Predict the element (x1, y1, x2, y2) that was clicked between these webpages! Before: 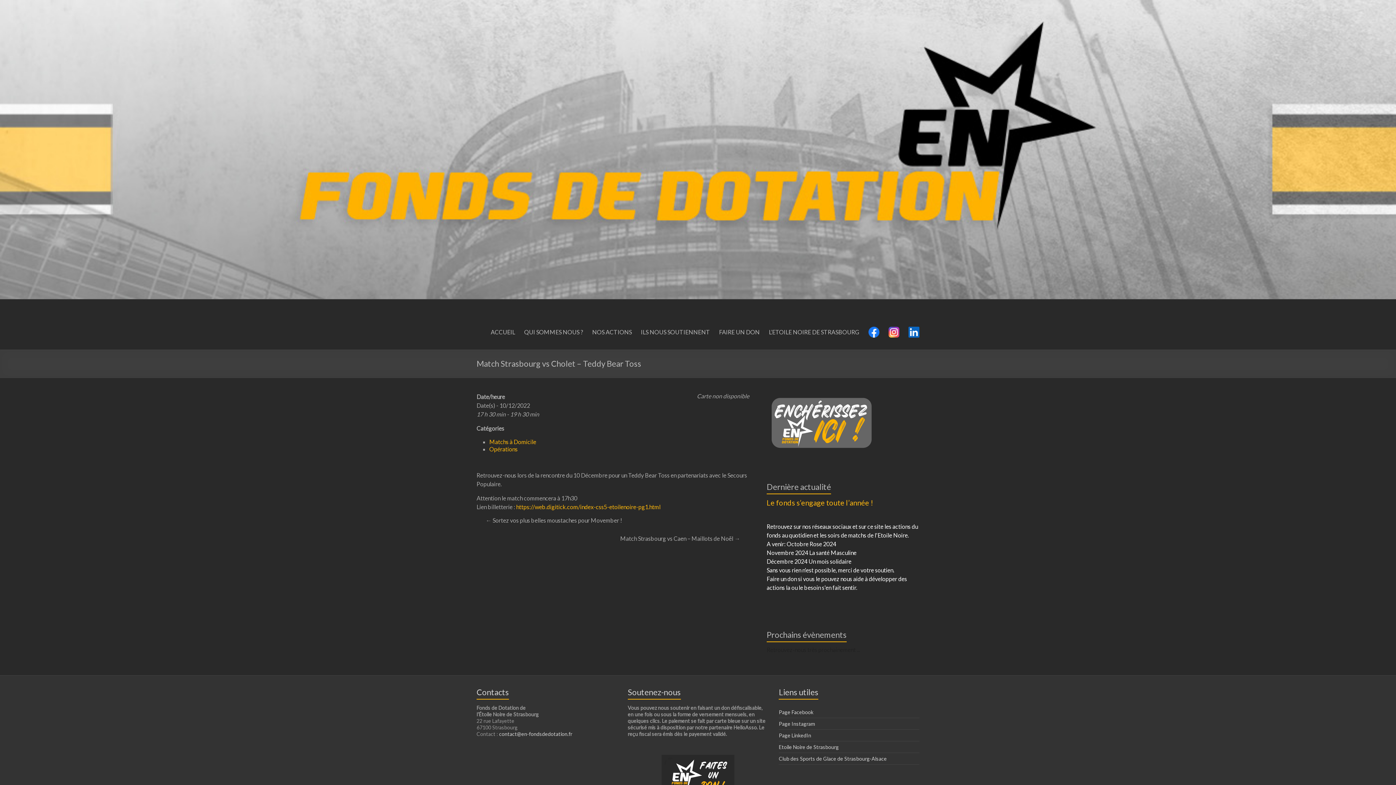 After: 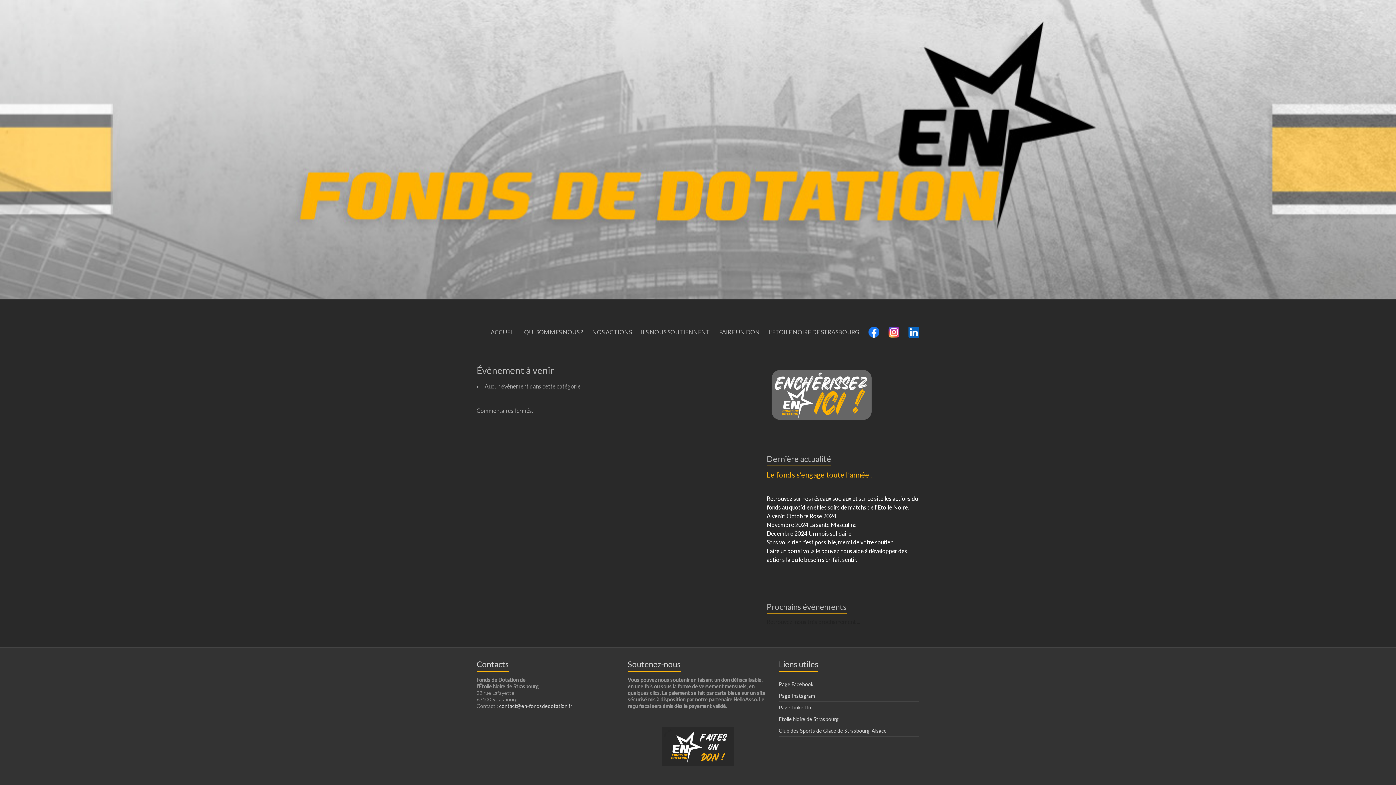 Action: label: Opérations bbox: (489, 445, 517, 452)